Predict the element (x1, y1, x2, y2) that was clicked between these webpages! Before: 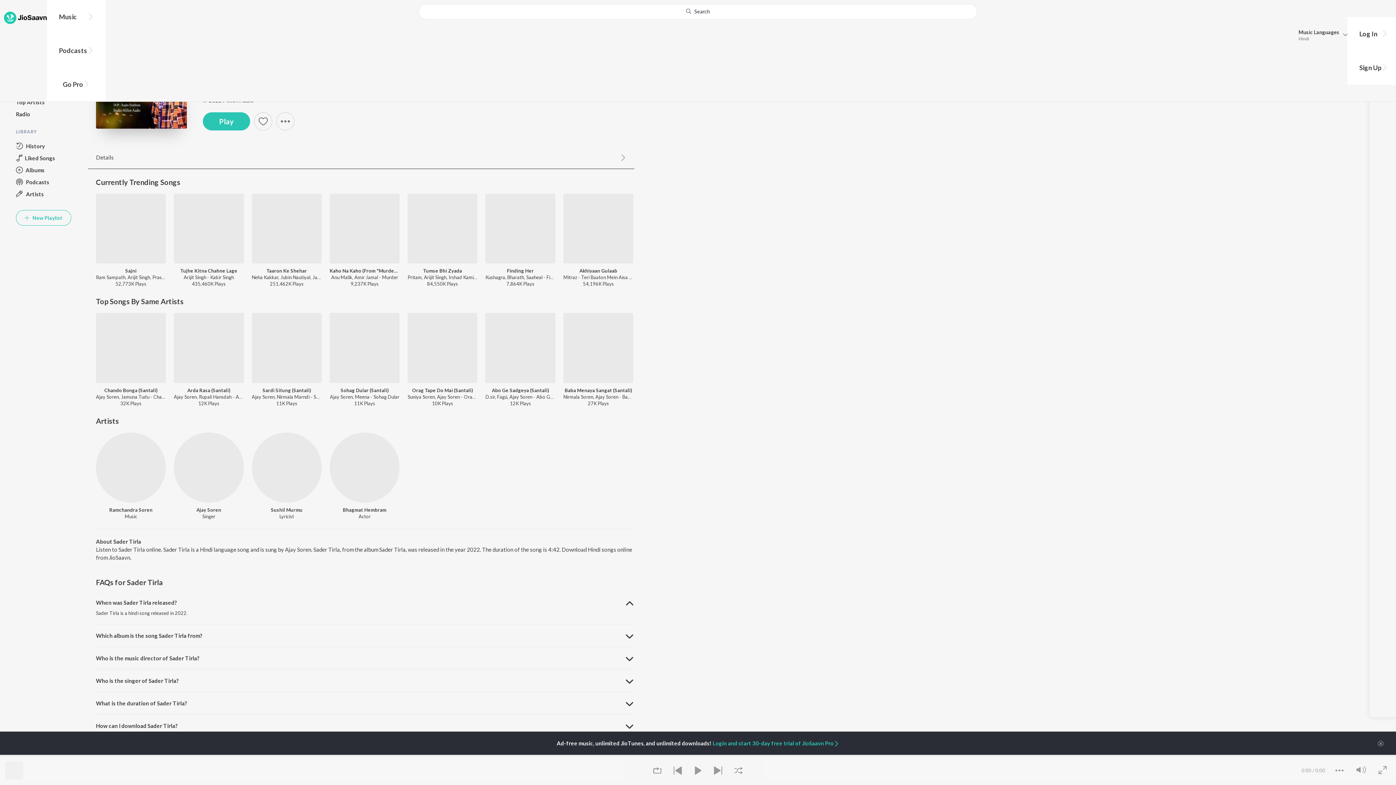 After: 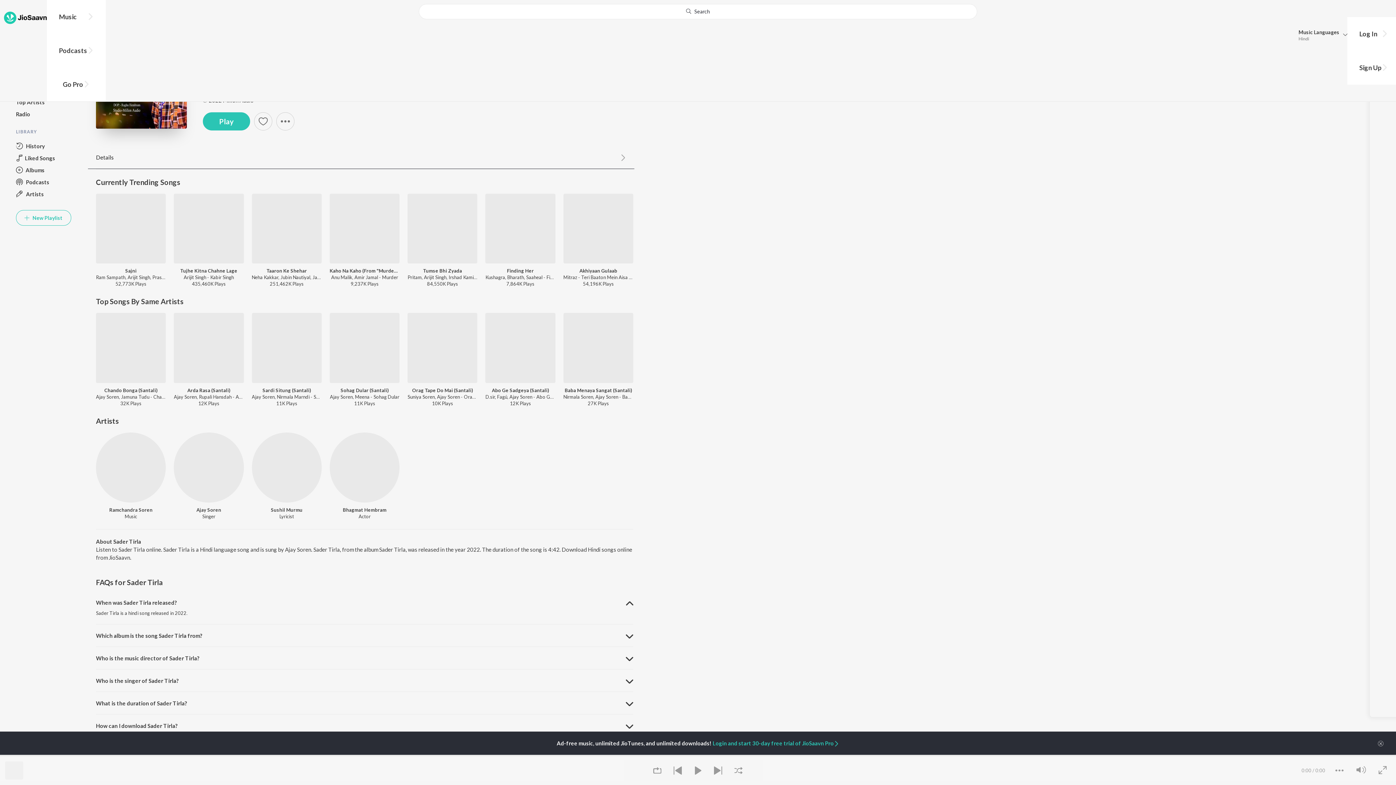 Action: bbox: (88, 146, 634, 168) label: Details